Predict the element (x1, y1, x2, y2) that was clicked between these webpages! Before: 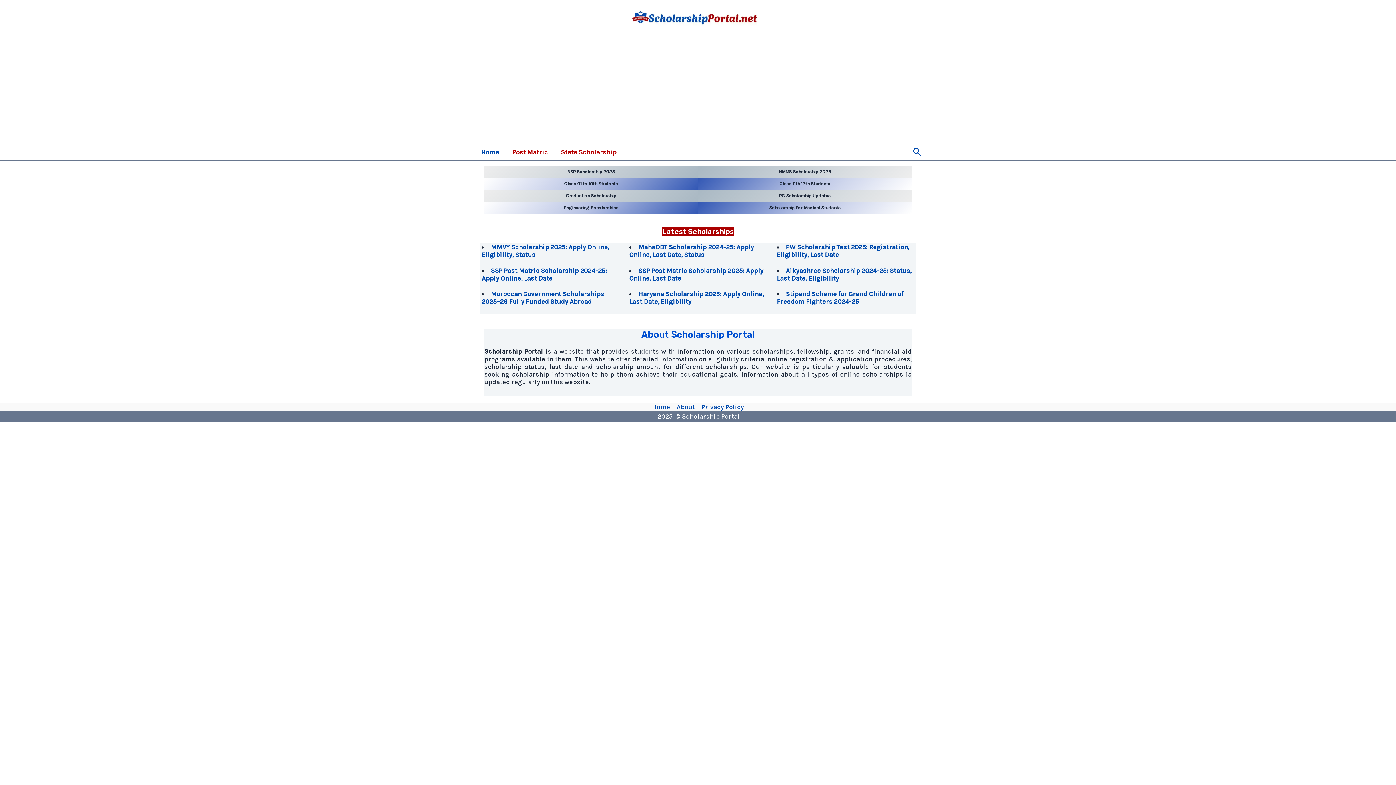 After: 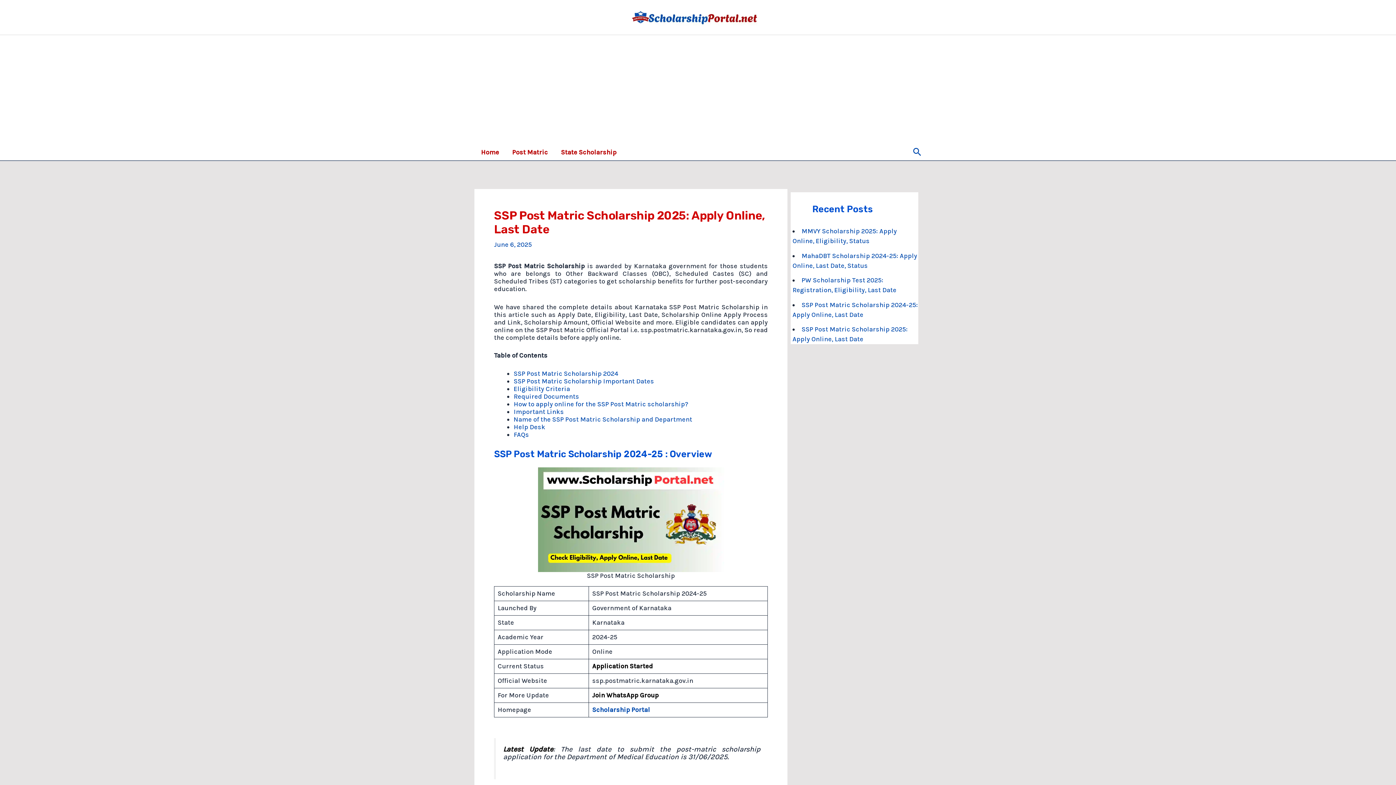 Action: label: SSP Post Matric Scholarship 2025: Apply Online, Last Date bbox: (629, 266, 763, 282)